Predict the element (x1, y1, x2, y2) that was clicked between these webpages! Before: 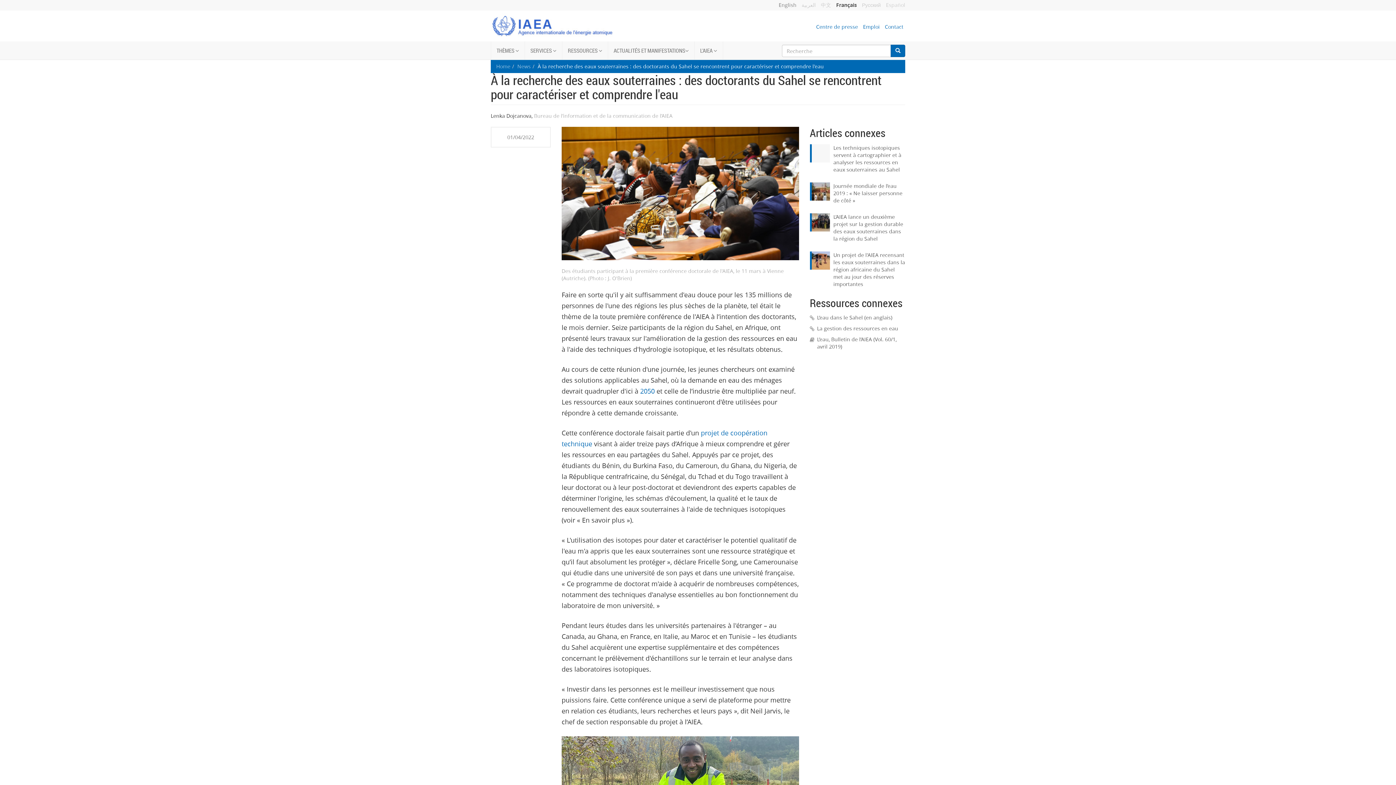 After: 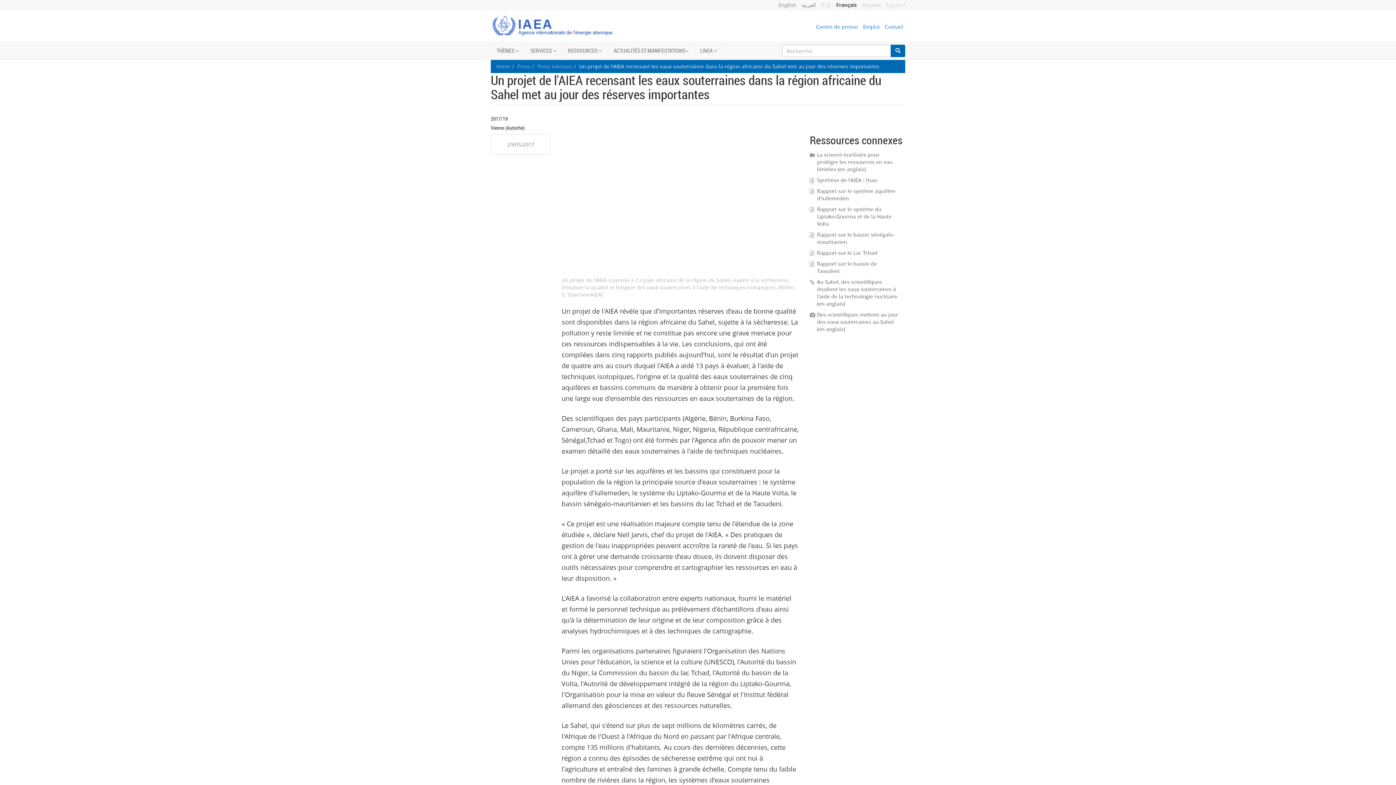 Action: bbox: (810, 251, 833, 269)